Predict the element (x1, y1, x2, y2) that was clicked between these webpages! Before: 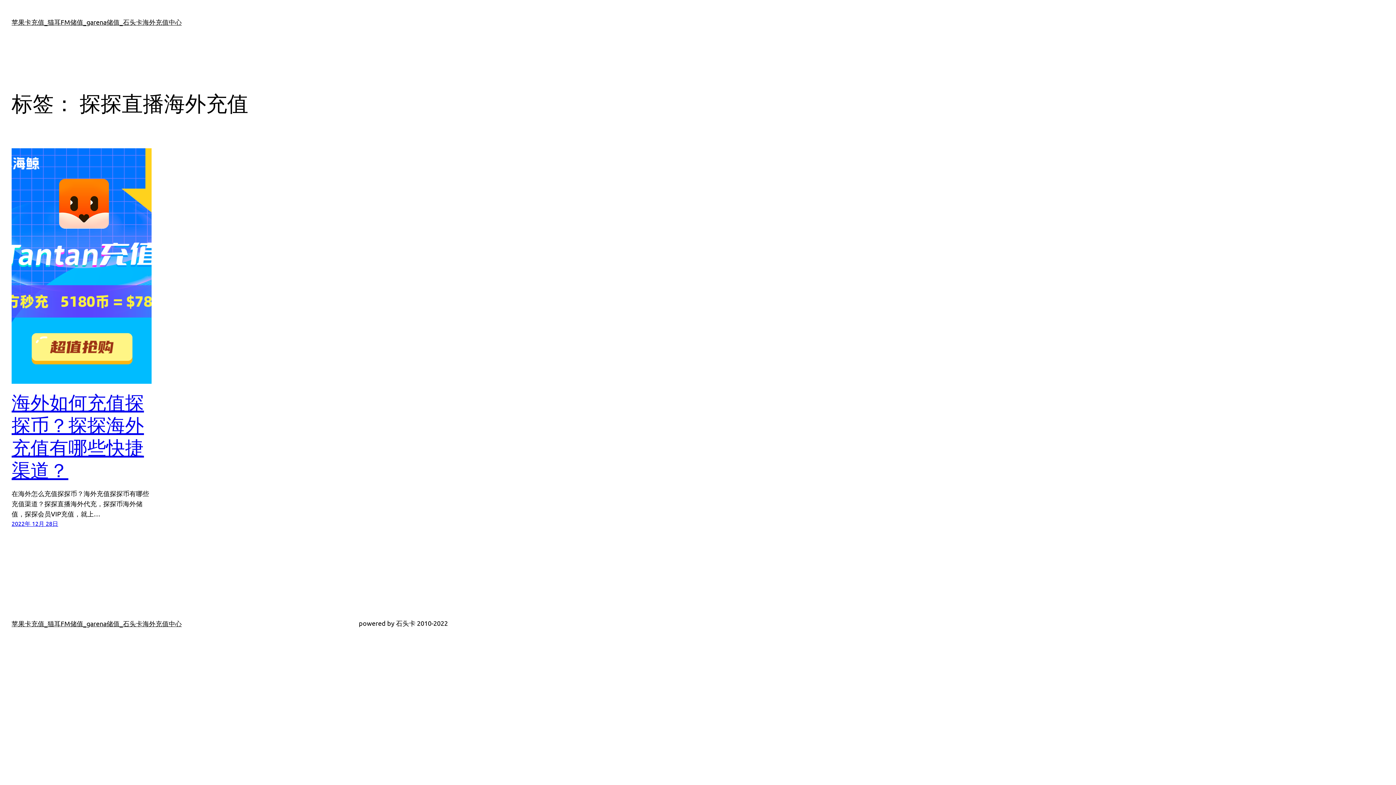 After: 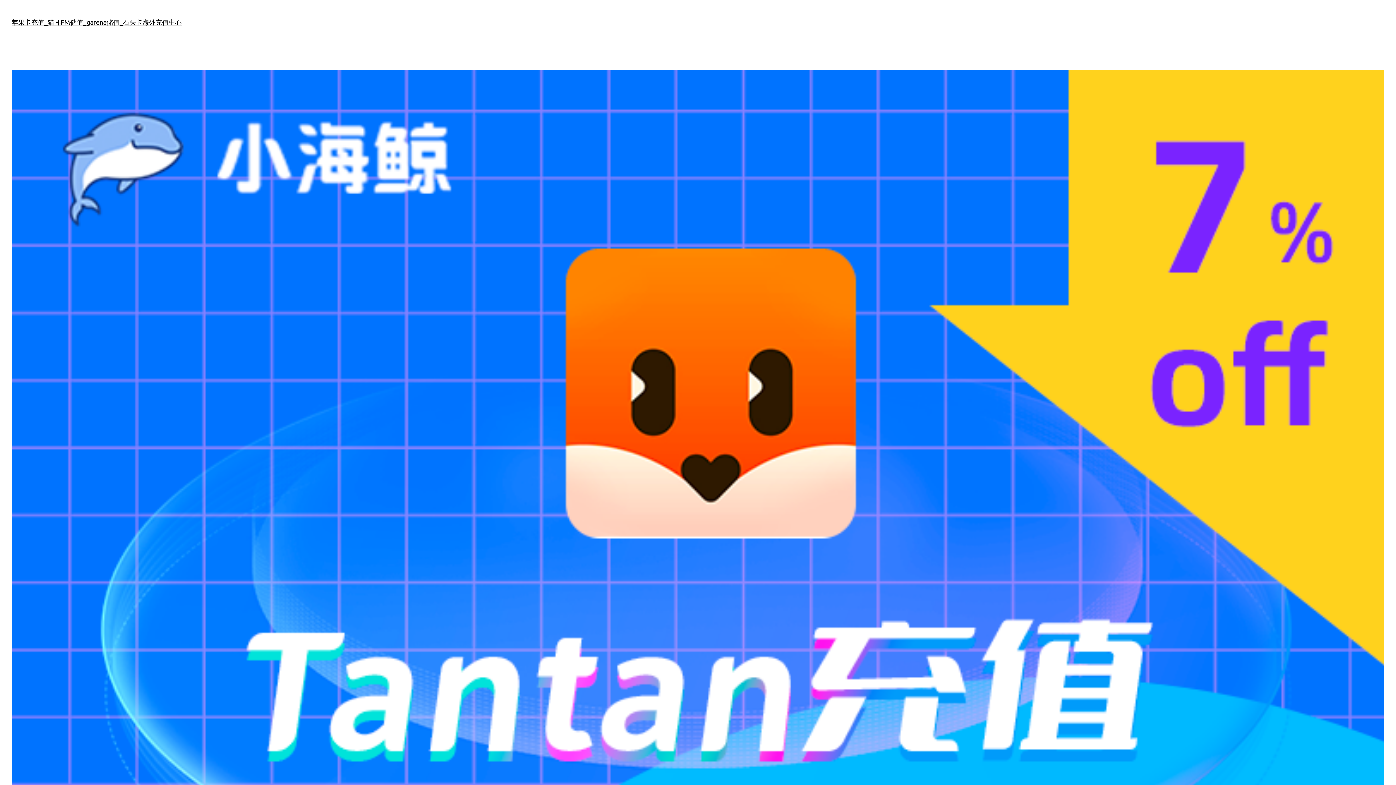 Action: bbox: (11, 148, 151, 384)